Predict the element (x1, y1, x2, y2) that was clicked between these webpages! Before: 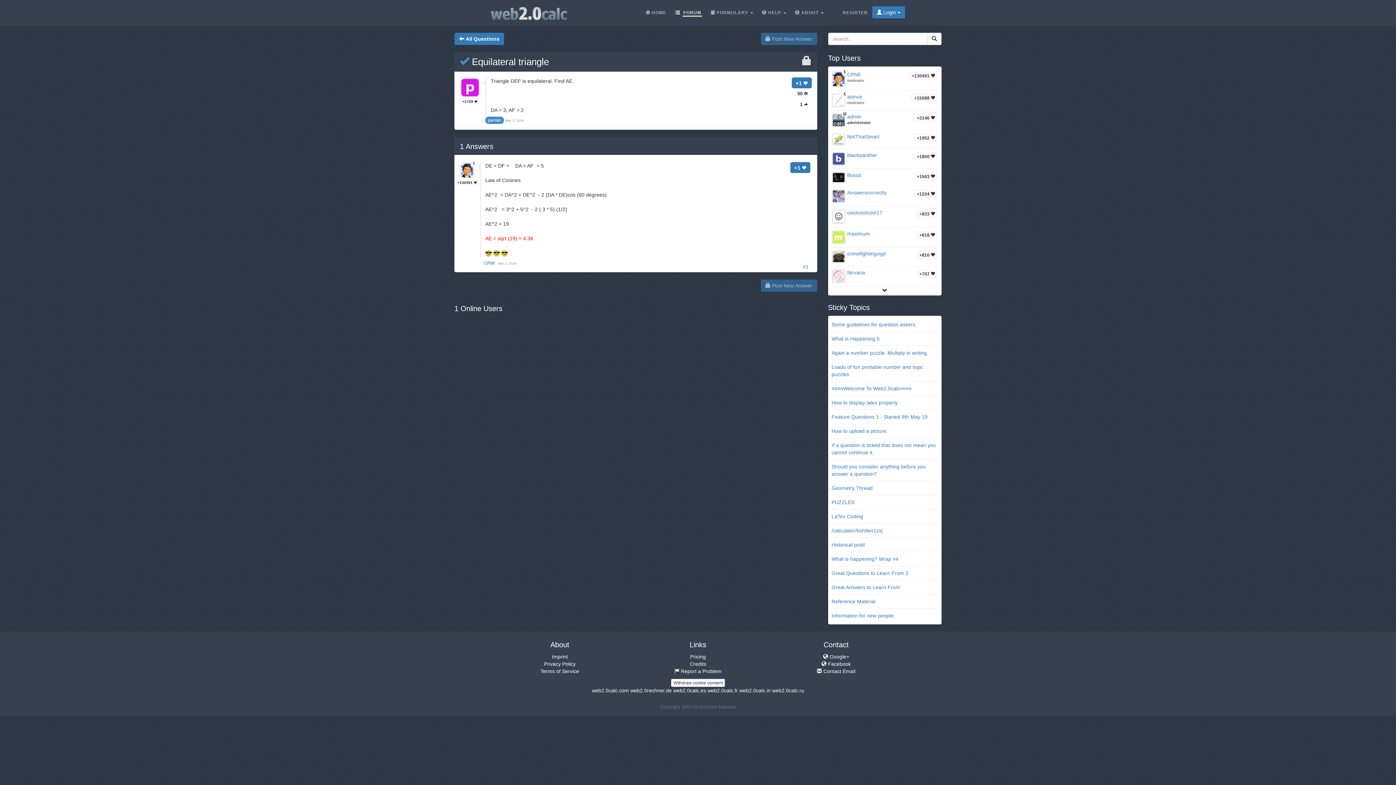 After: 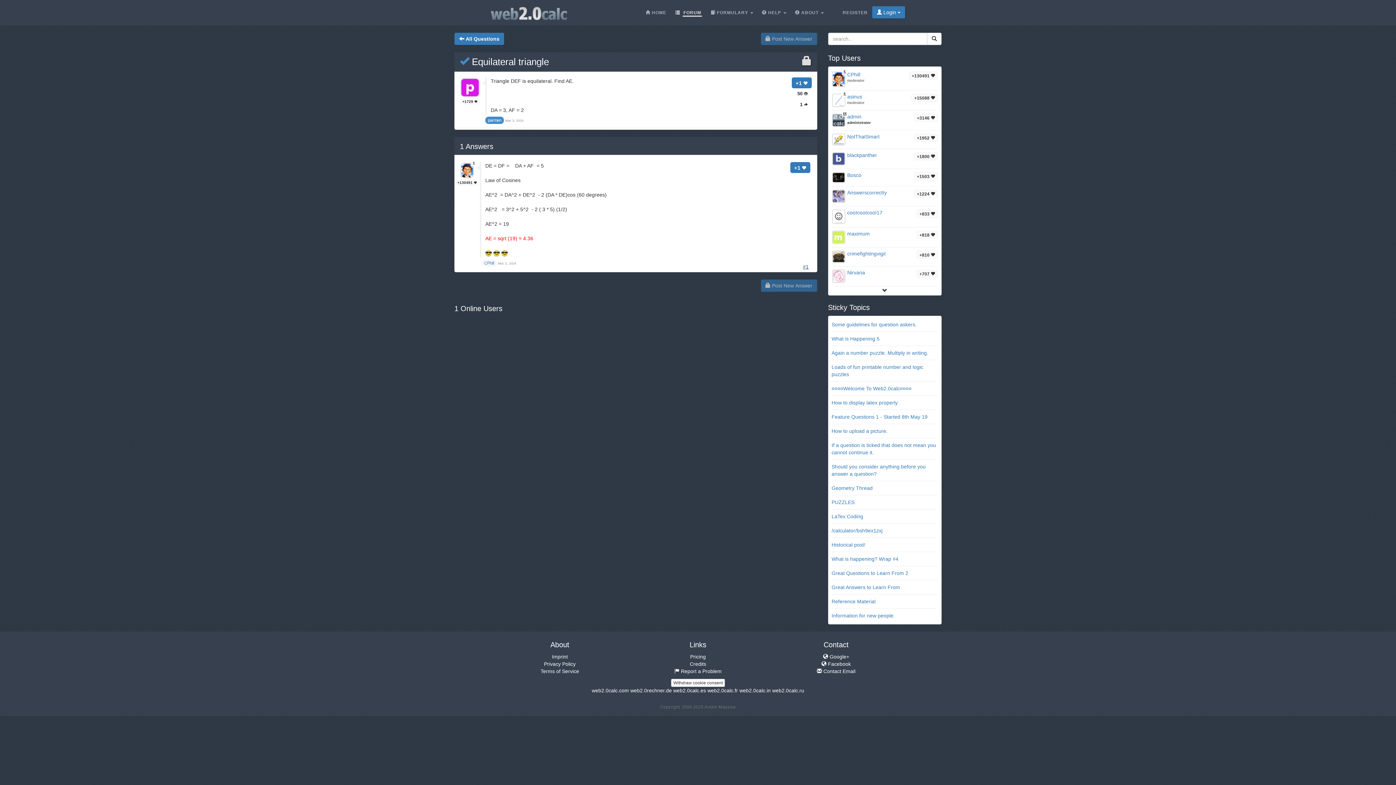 Action: bbox: (803, 263, 808, 270) label: #1